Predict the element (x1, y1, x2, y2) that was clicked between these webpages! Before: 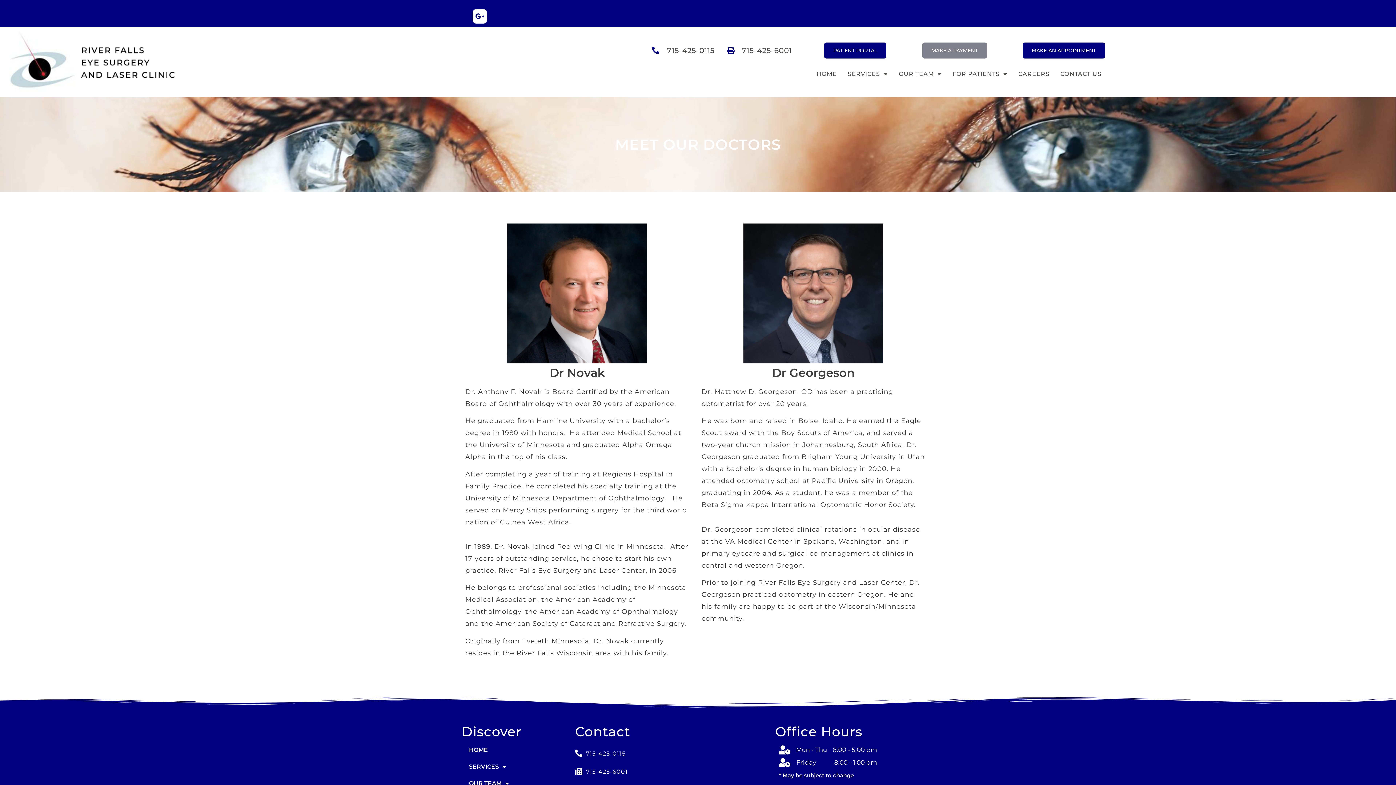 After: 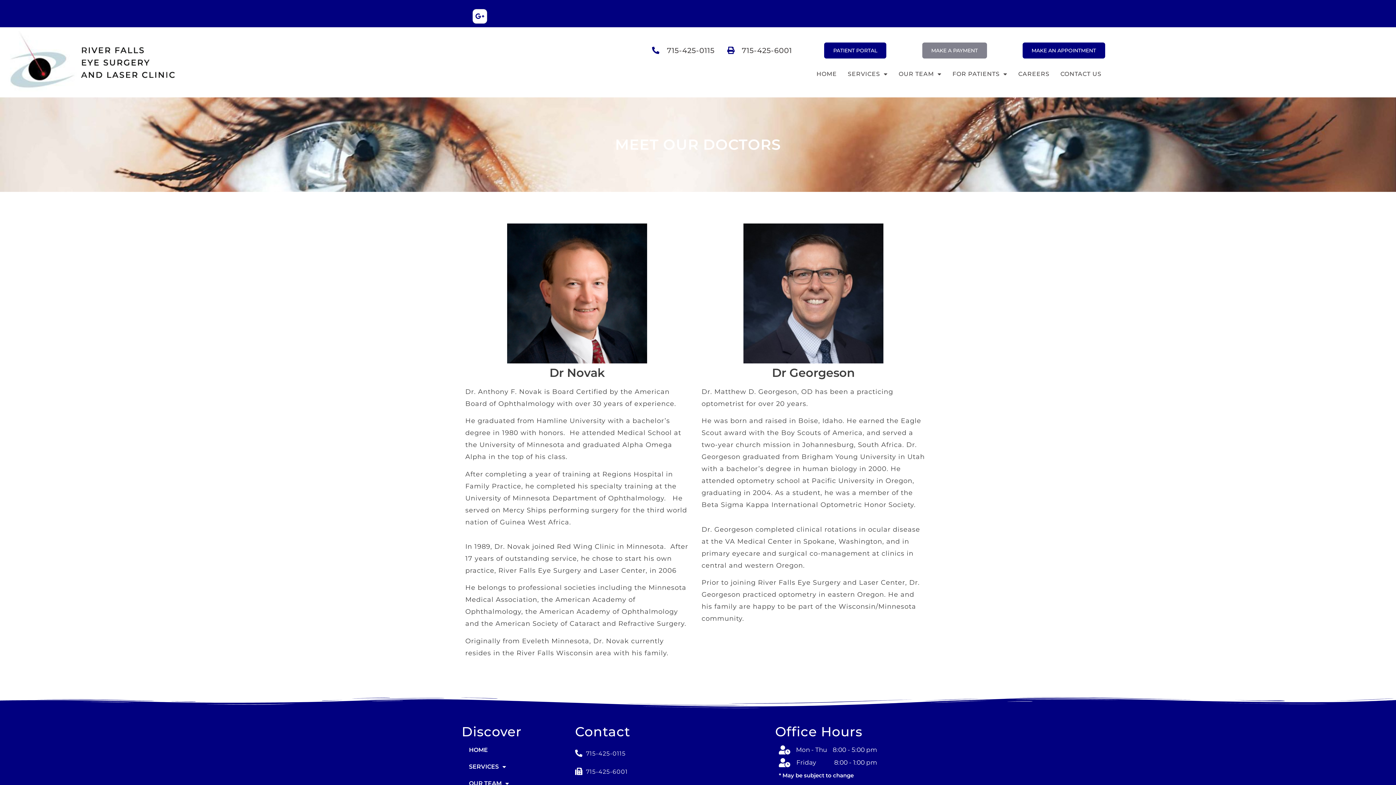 Action: bbox: (575, 765, 720, 778) label: 715-425-6001